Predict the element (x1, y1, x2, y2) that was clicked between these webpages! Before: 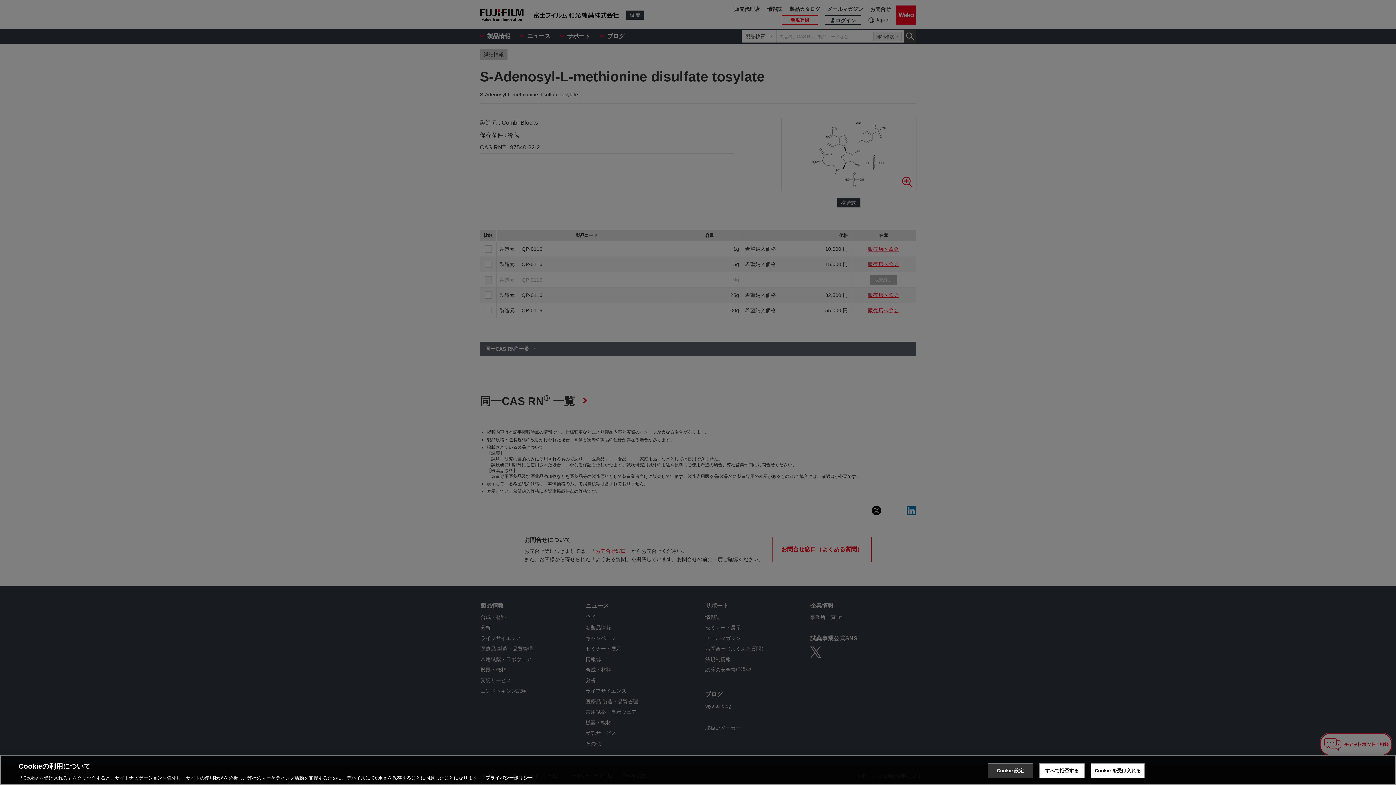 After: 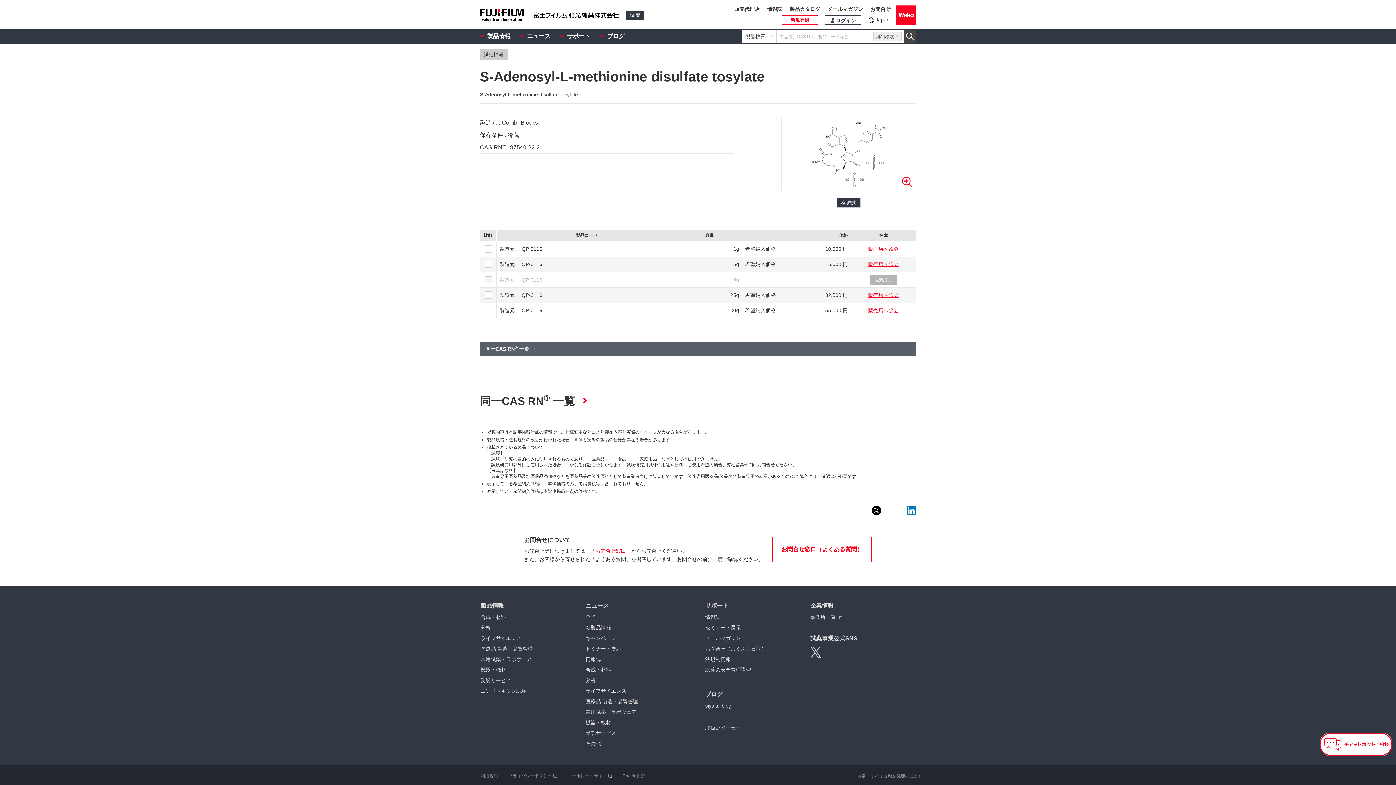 Action: bbox: (1091, 763, 1145, 778) label: Cookie を受け入れる